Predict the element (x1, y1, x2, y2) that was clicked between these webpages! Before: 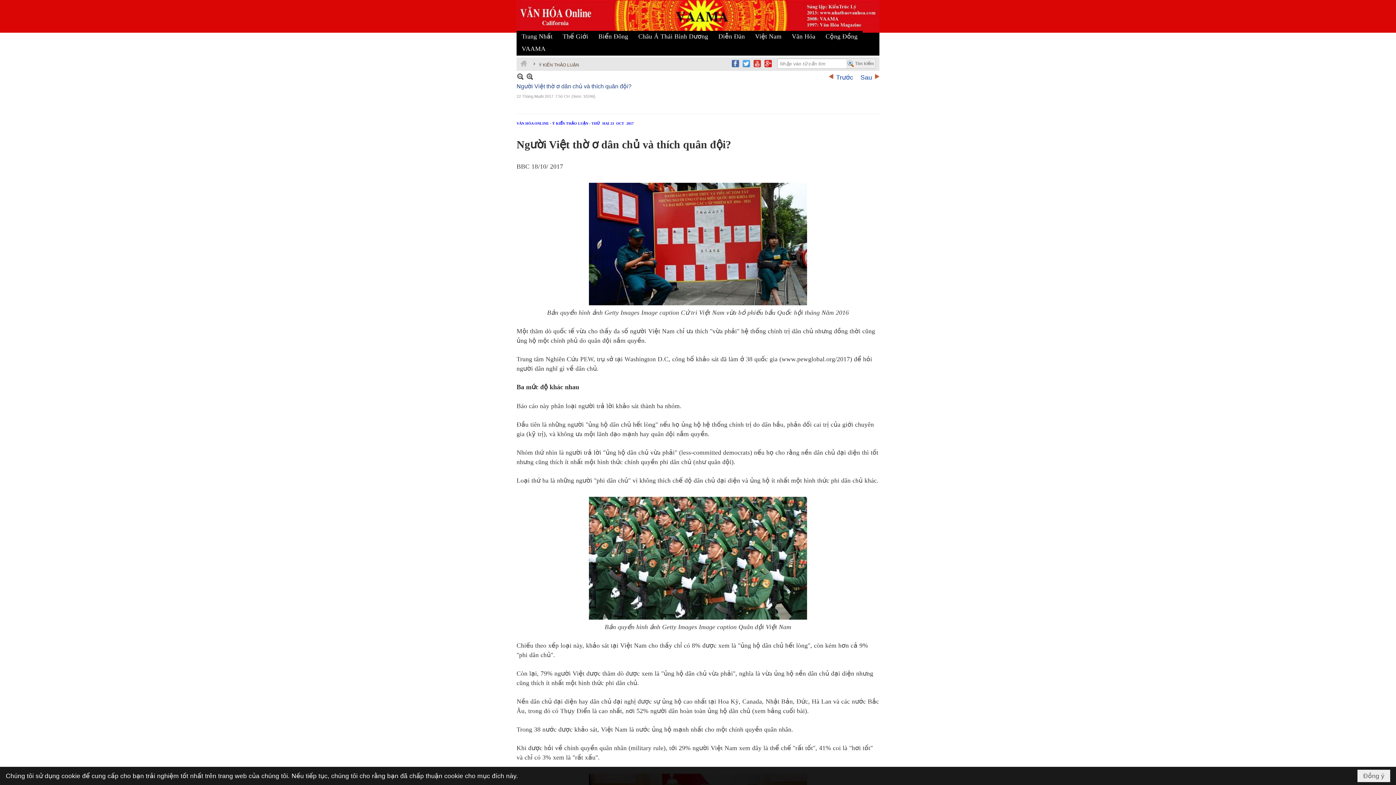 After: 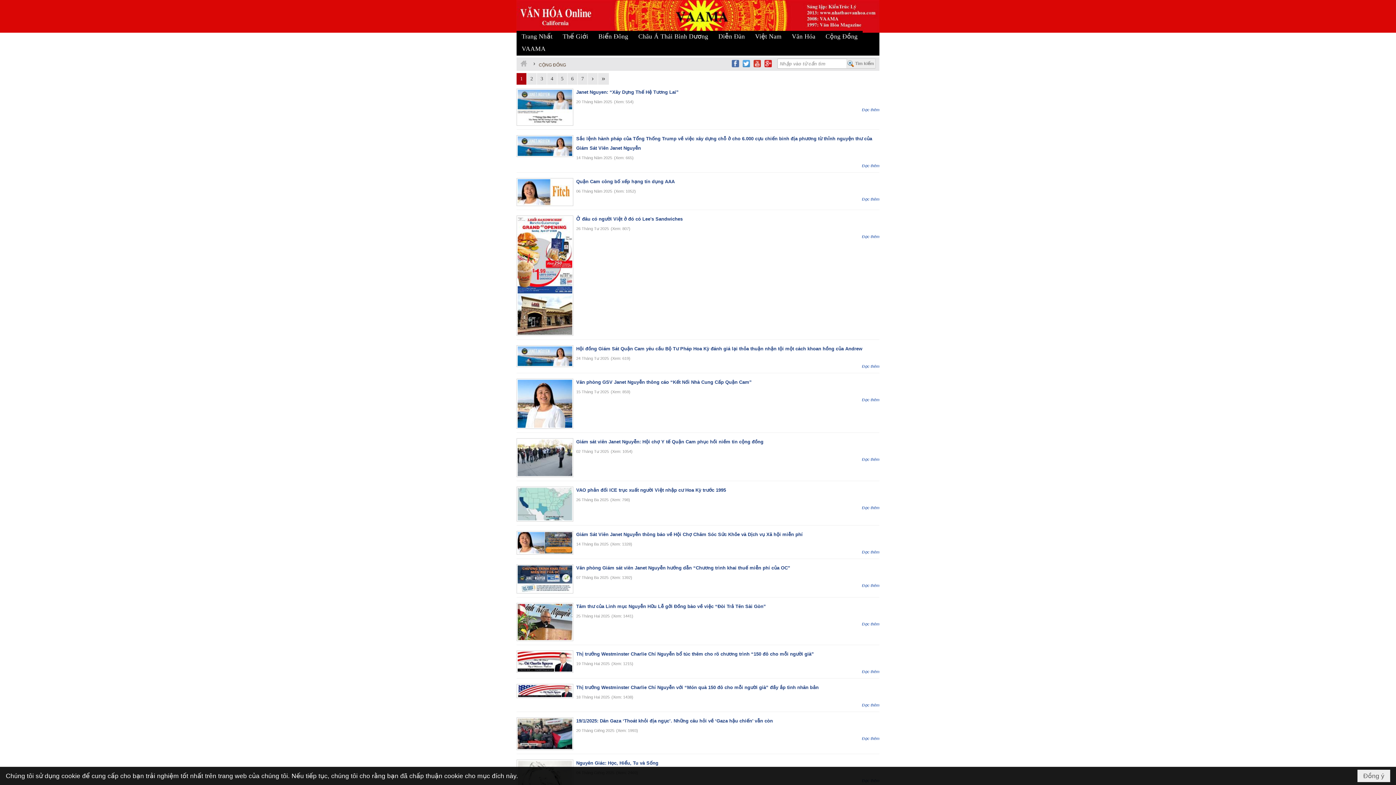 Action: label: Cộng Đồng bbox: (820, 30, 862, 43)